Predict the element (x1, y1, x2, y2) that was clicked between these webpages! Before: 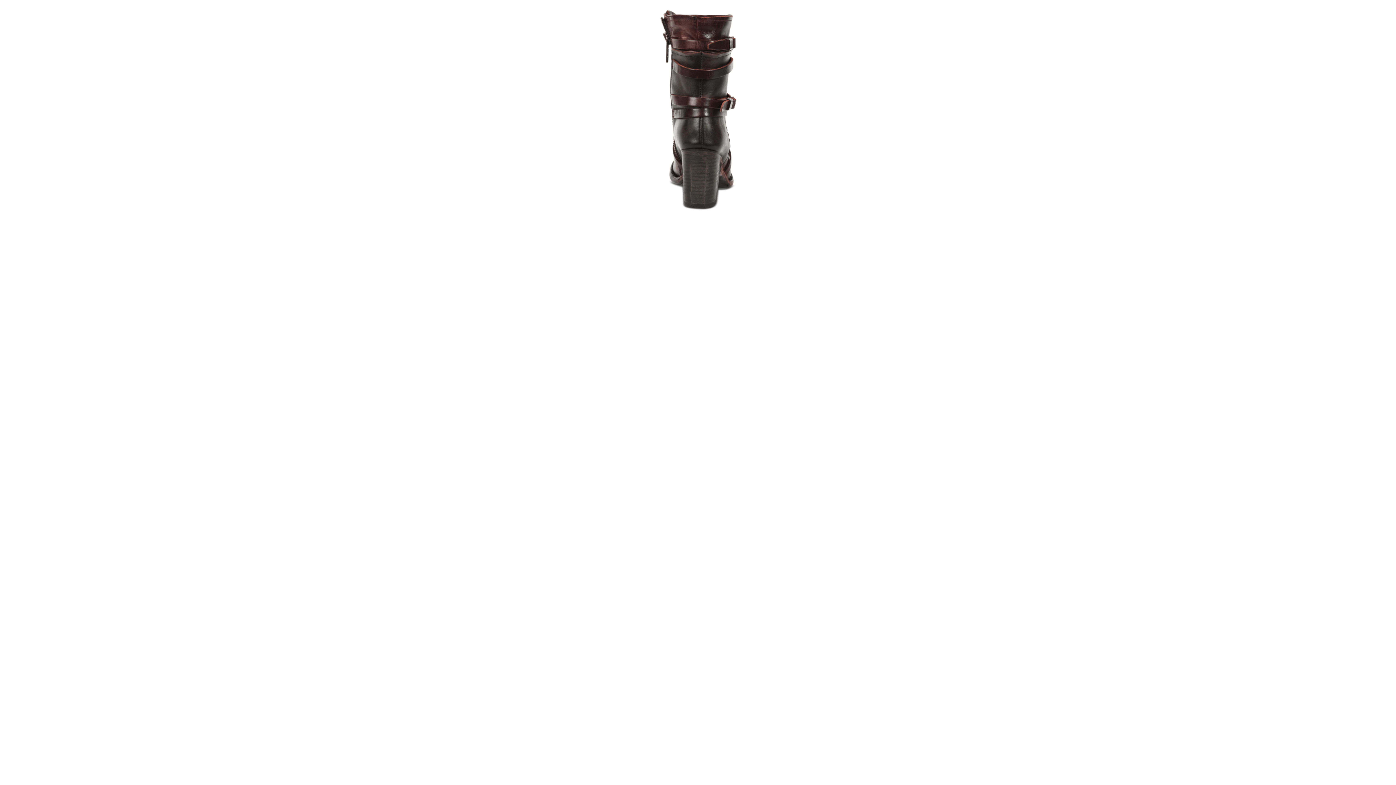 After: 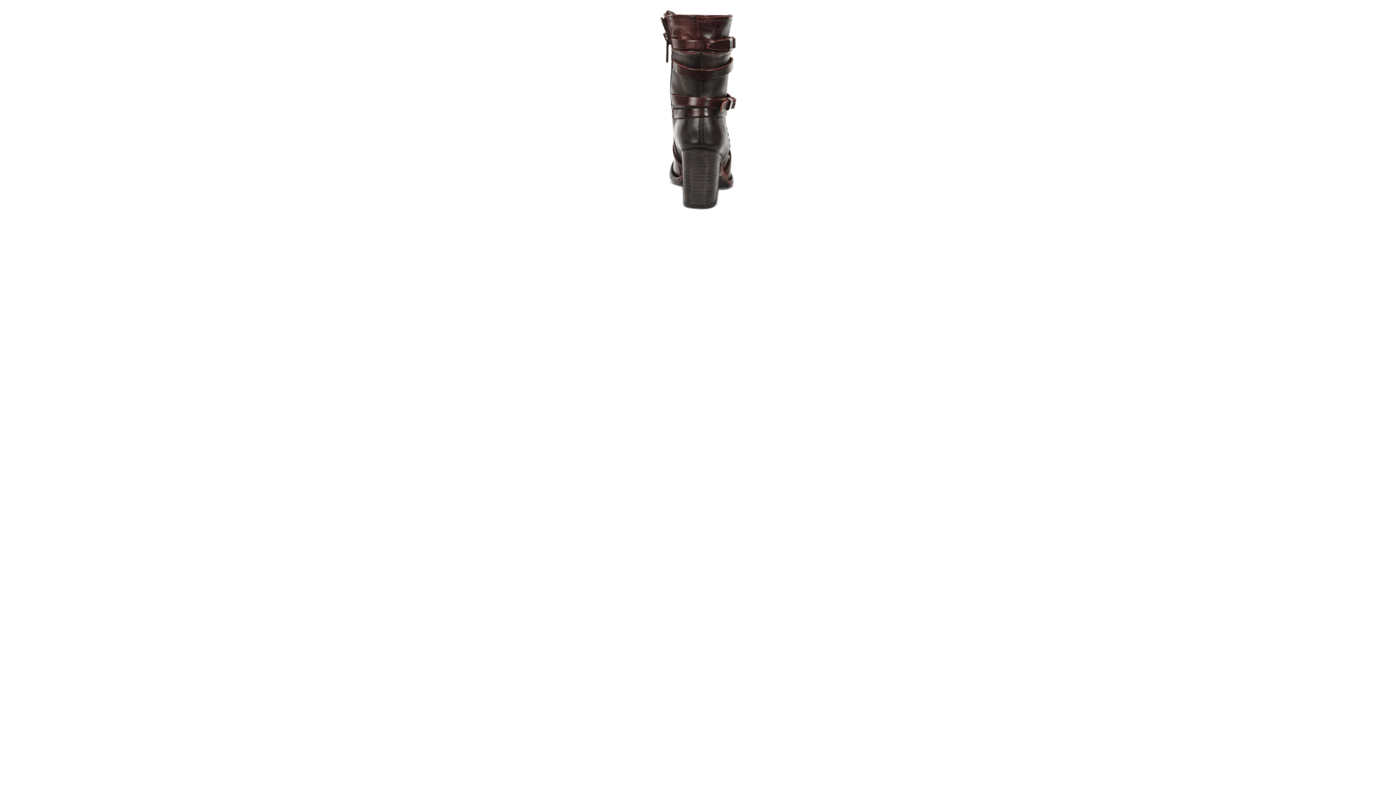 Action: bbox: (589, 105, 807, 111)